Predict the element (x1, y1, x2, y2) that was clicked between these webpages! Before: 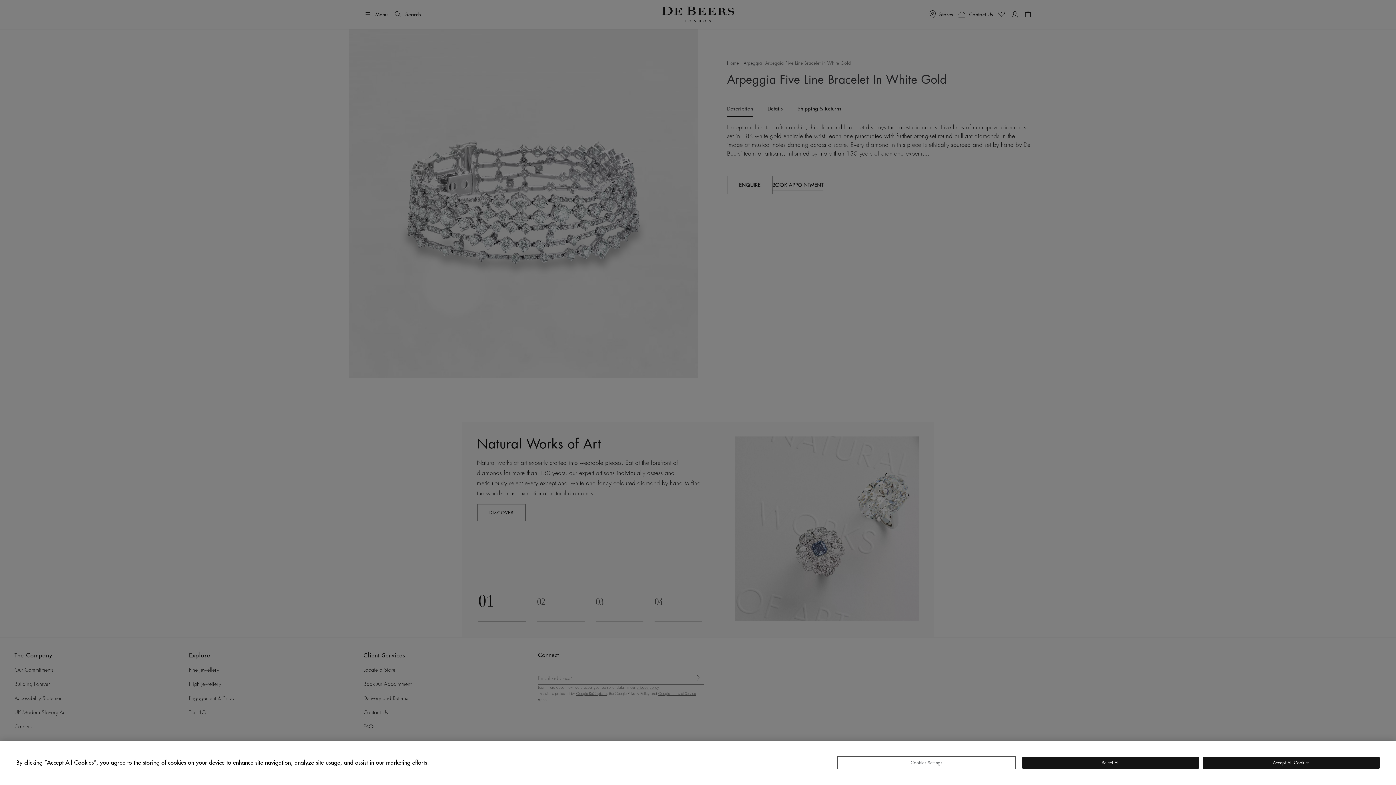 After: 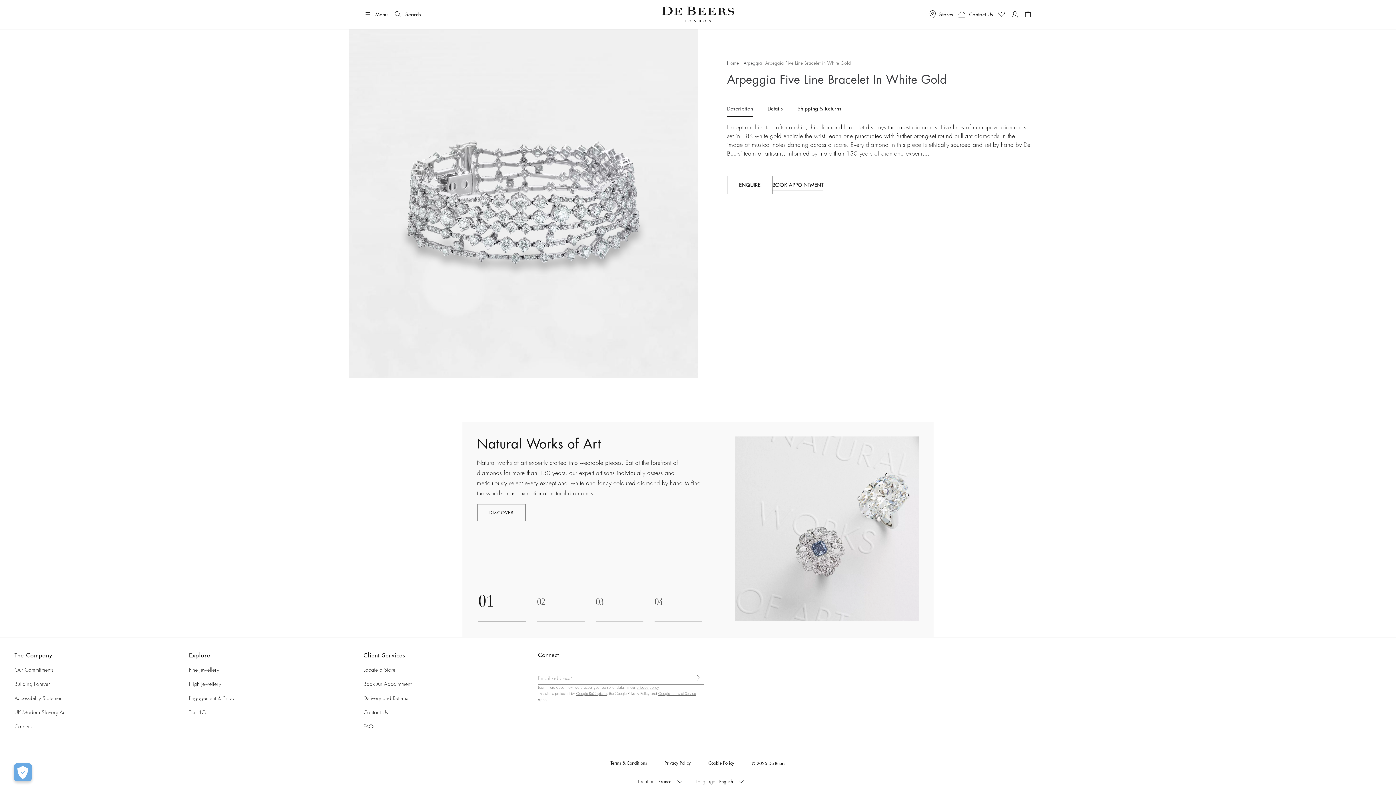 Action: label: Accept All Cookies bbox: (1203, 757, 1380, 769)